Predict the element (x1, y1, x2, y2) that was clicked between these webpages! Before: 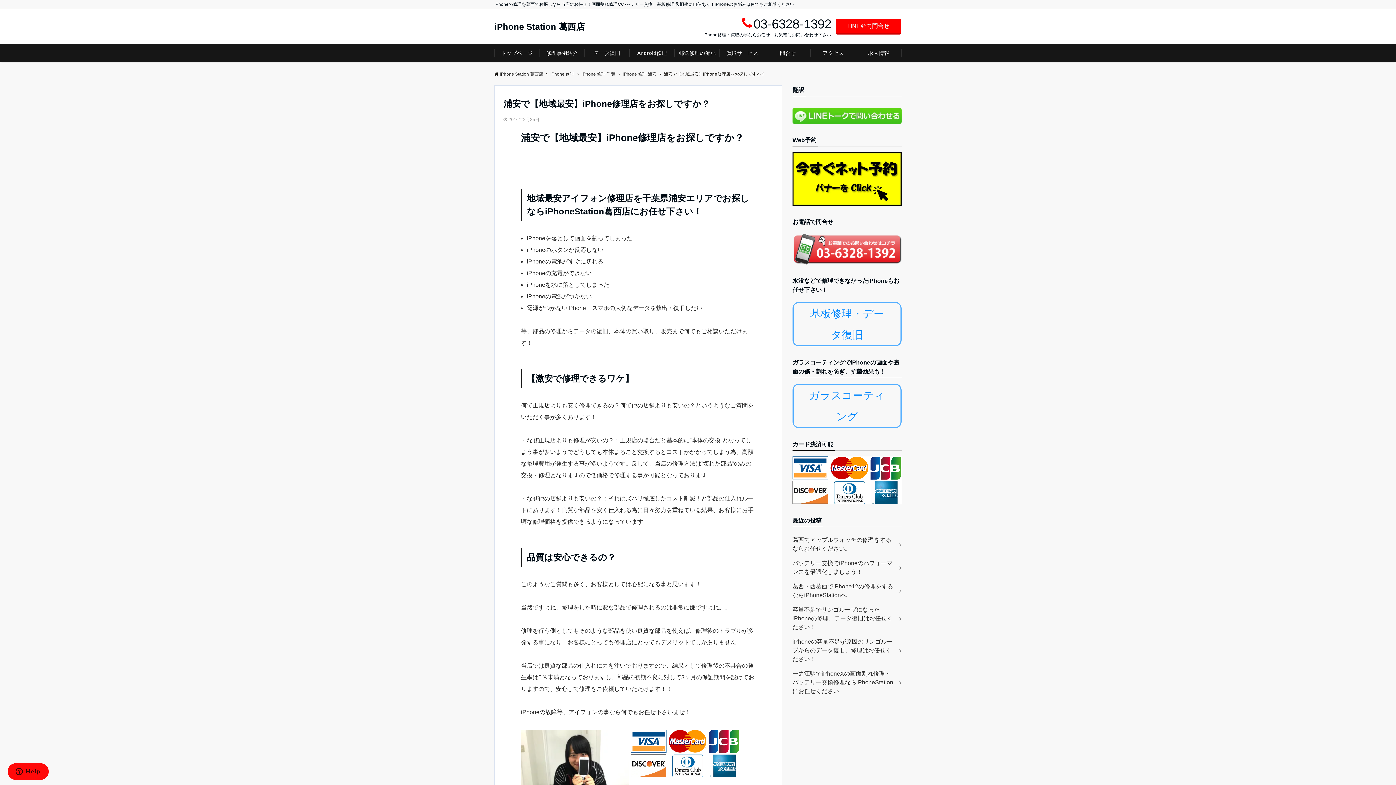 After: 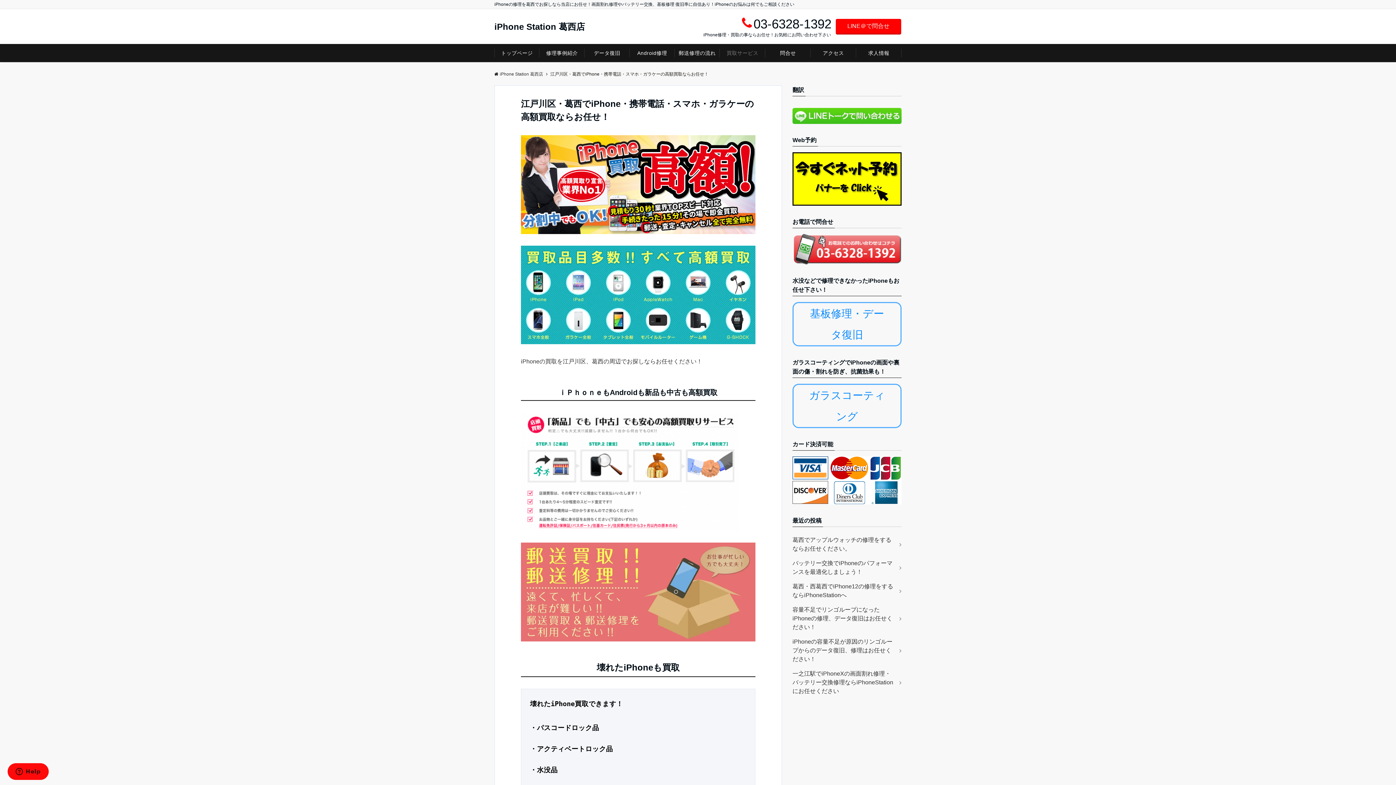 Action: bbox: (720, 44, 765, 62) label: 買取サービス